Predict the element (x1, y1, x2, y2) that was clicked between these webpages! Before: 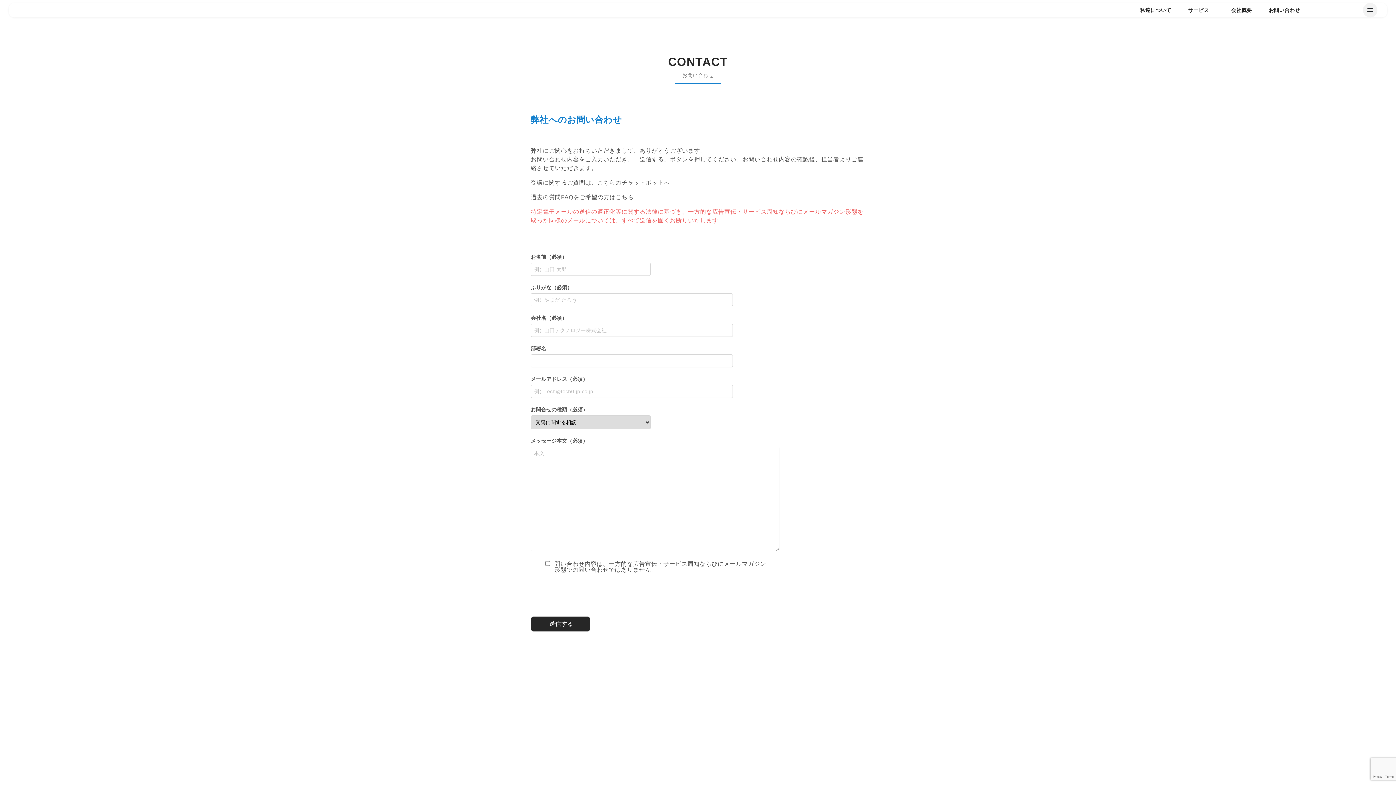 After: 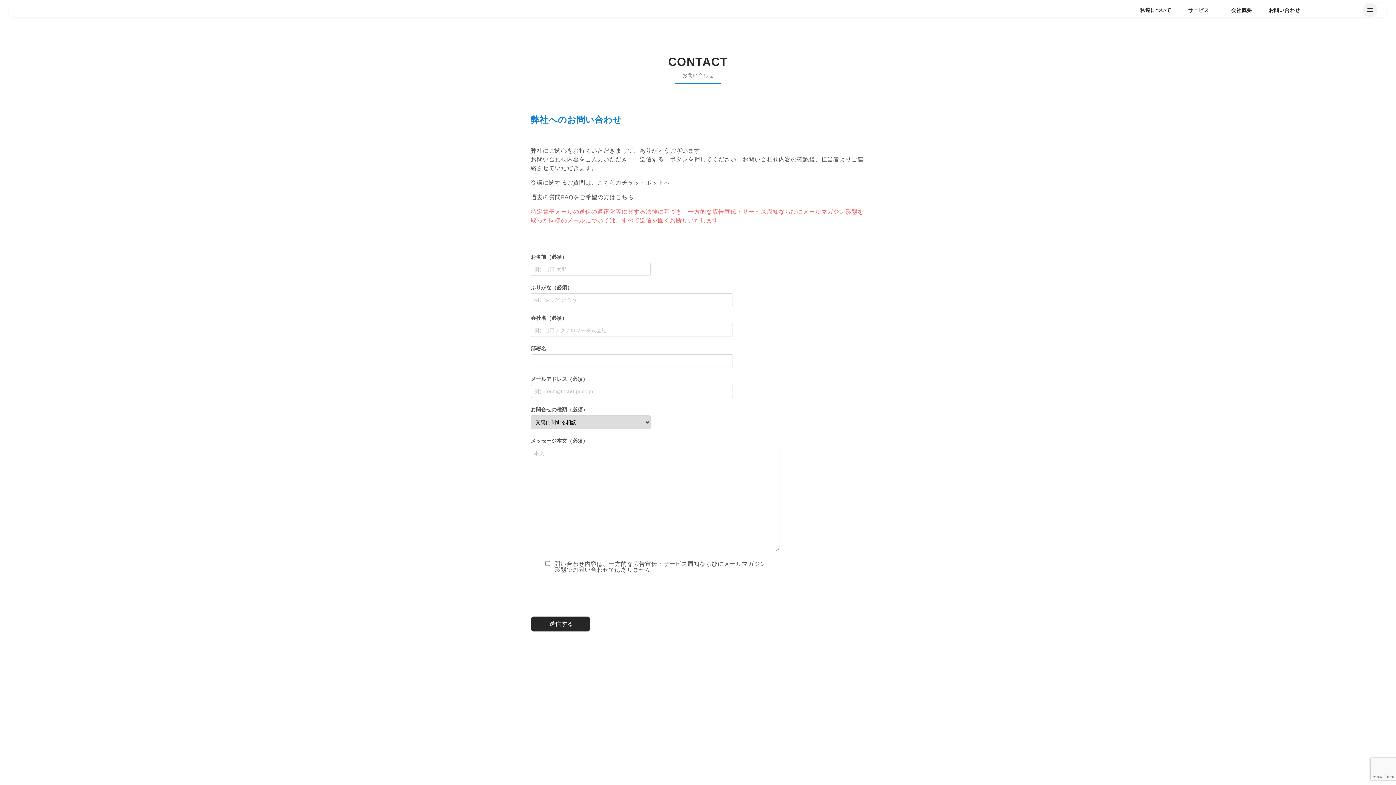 Action: label: お問い合わせ bbox: (1269, 7, 1300, 12)